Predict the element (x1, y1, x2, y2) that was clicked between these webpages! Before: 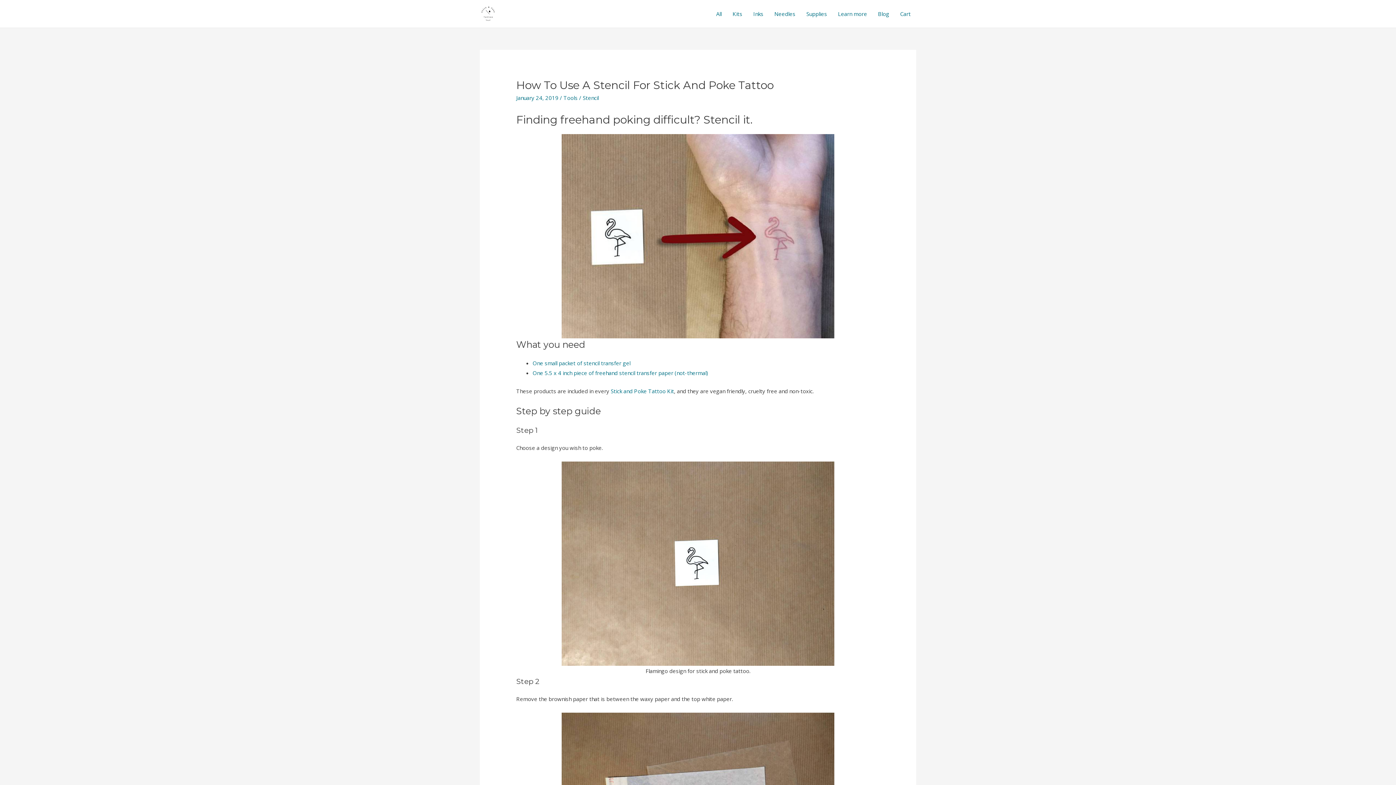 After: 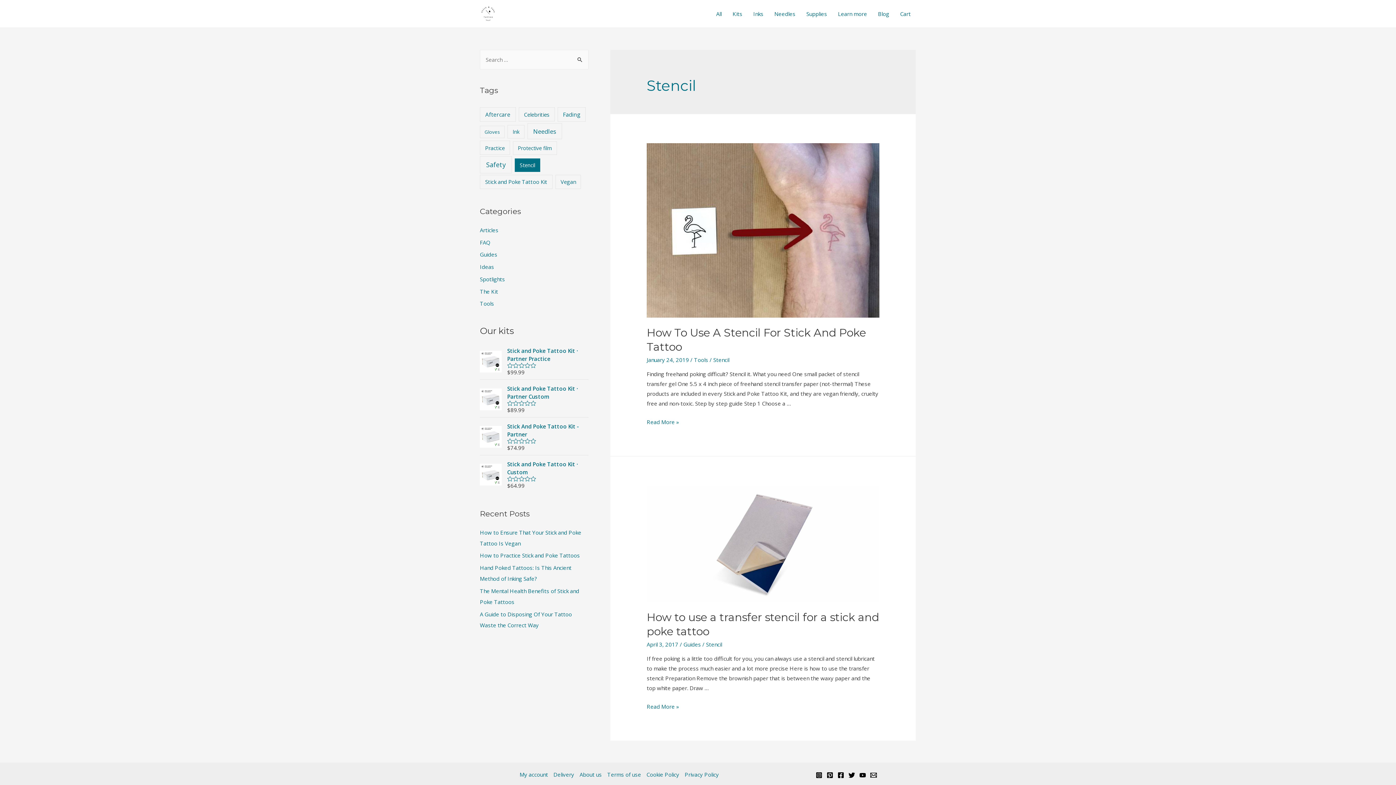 Action: bbox: (582, 94, 598, 101) label: Stencil